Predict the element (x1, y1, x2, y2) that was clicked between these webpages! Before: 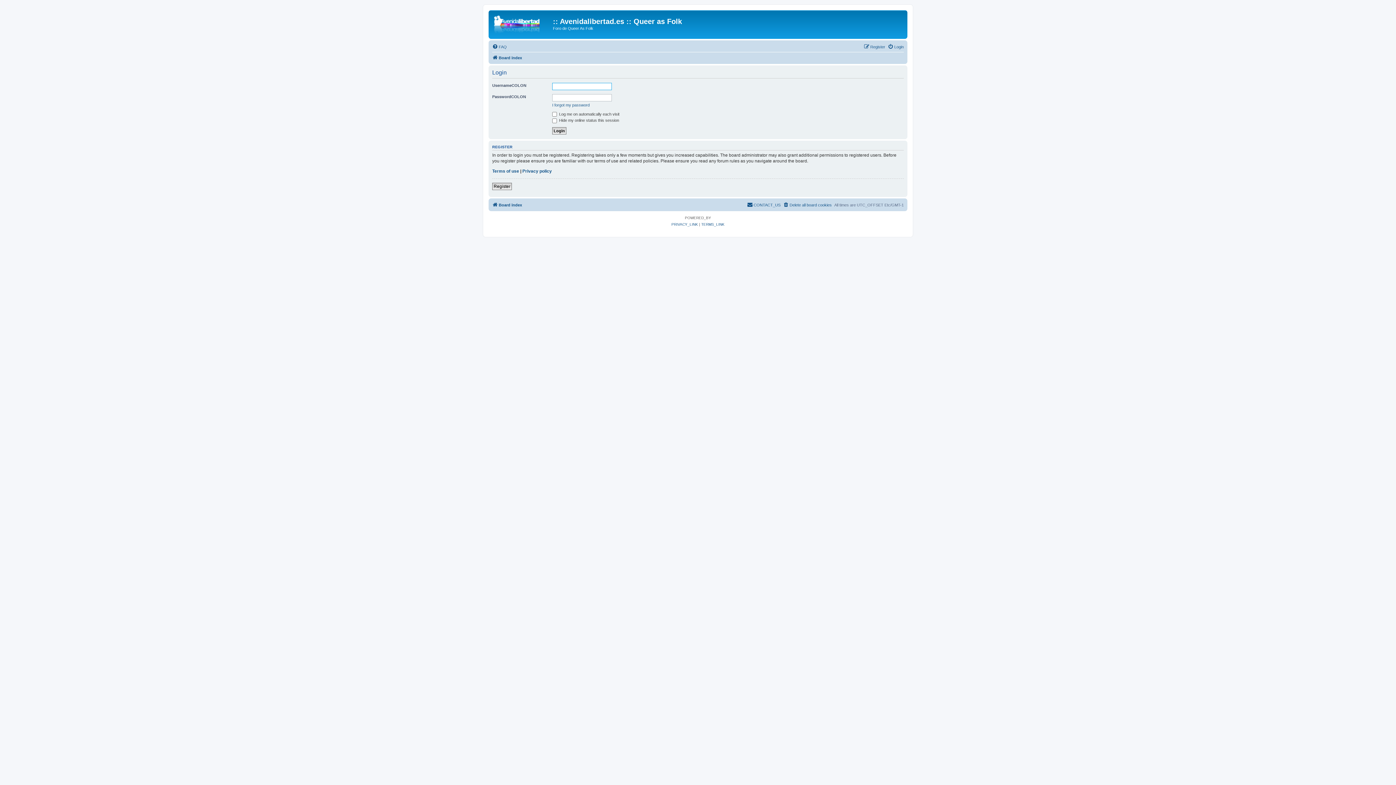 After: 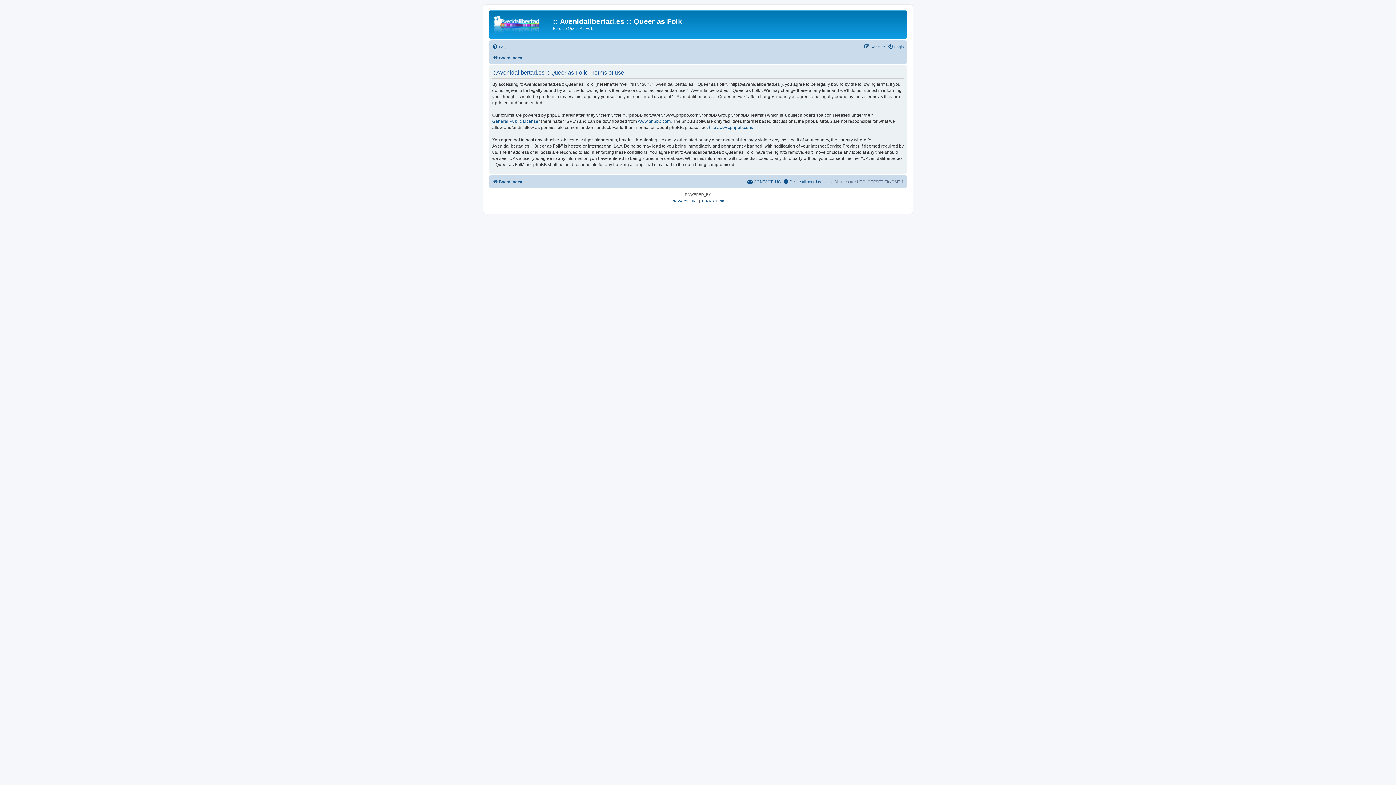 Action: label: TERMS_LINK bbox: (701, 221, 724, 228)